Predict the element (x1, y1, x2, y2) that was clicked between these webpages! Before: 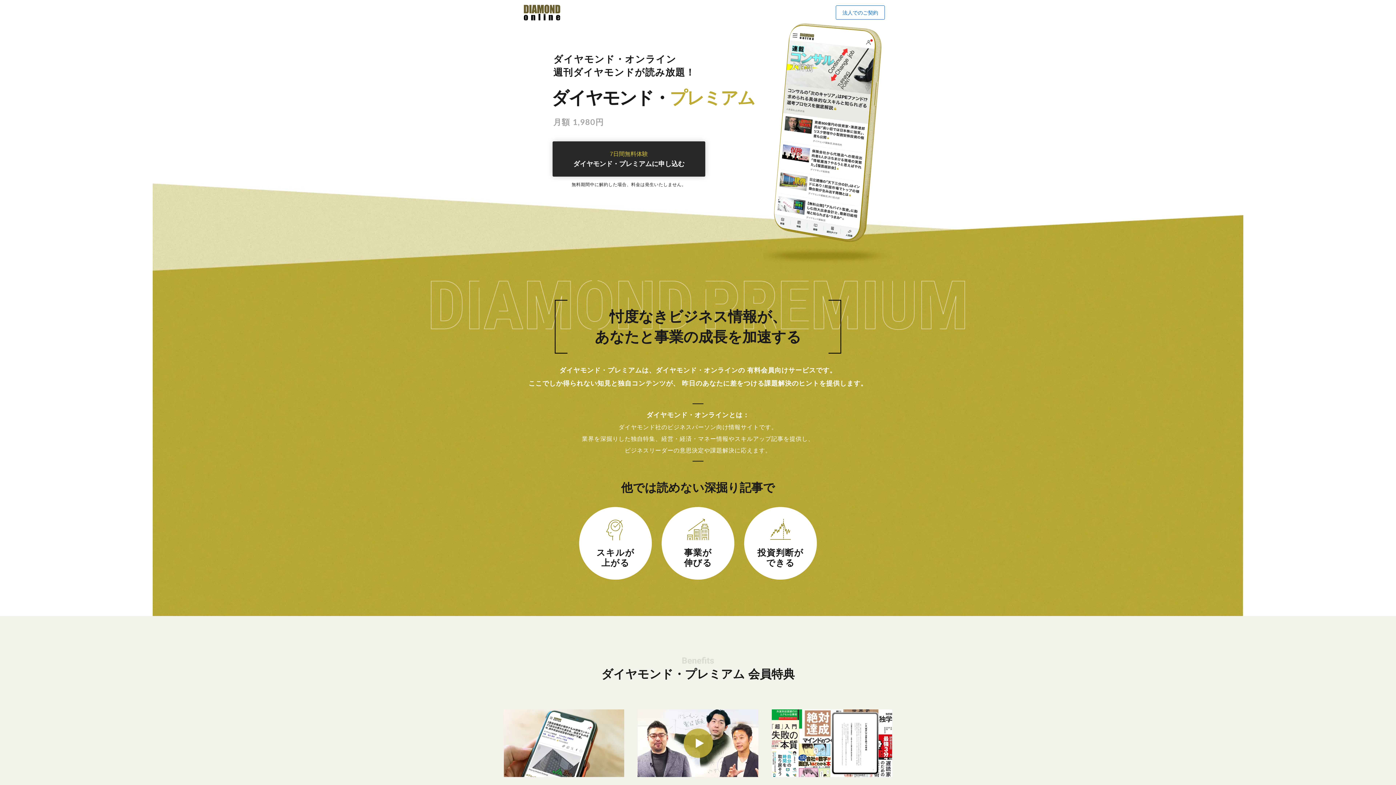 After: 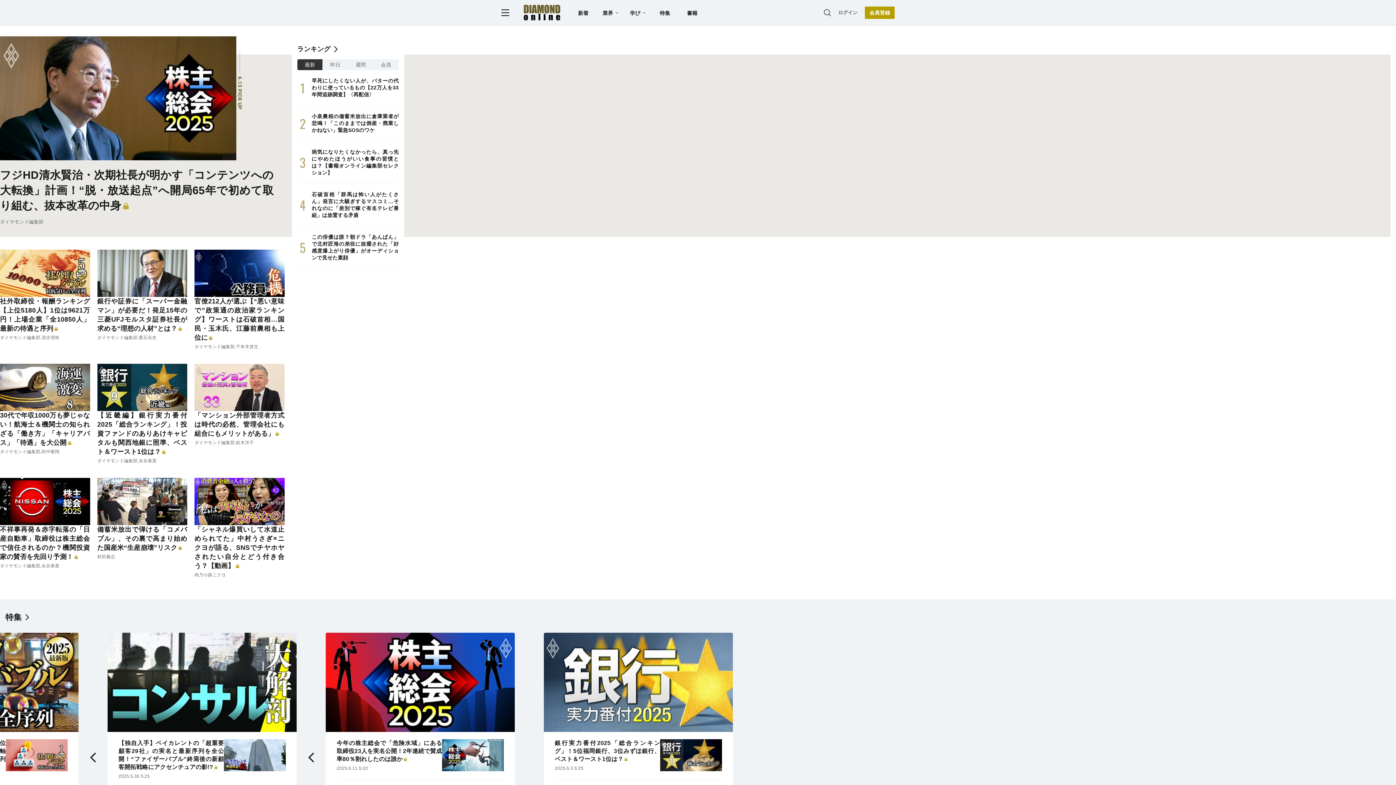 Action: bbox: (524, 4, 560, 20)